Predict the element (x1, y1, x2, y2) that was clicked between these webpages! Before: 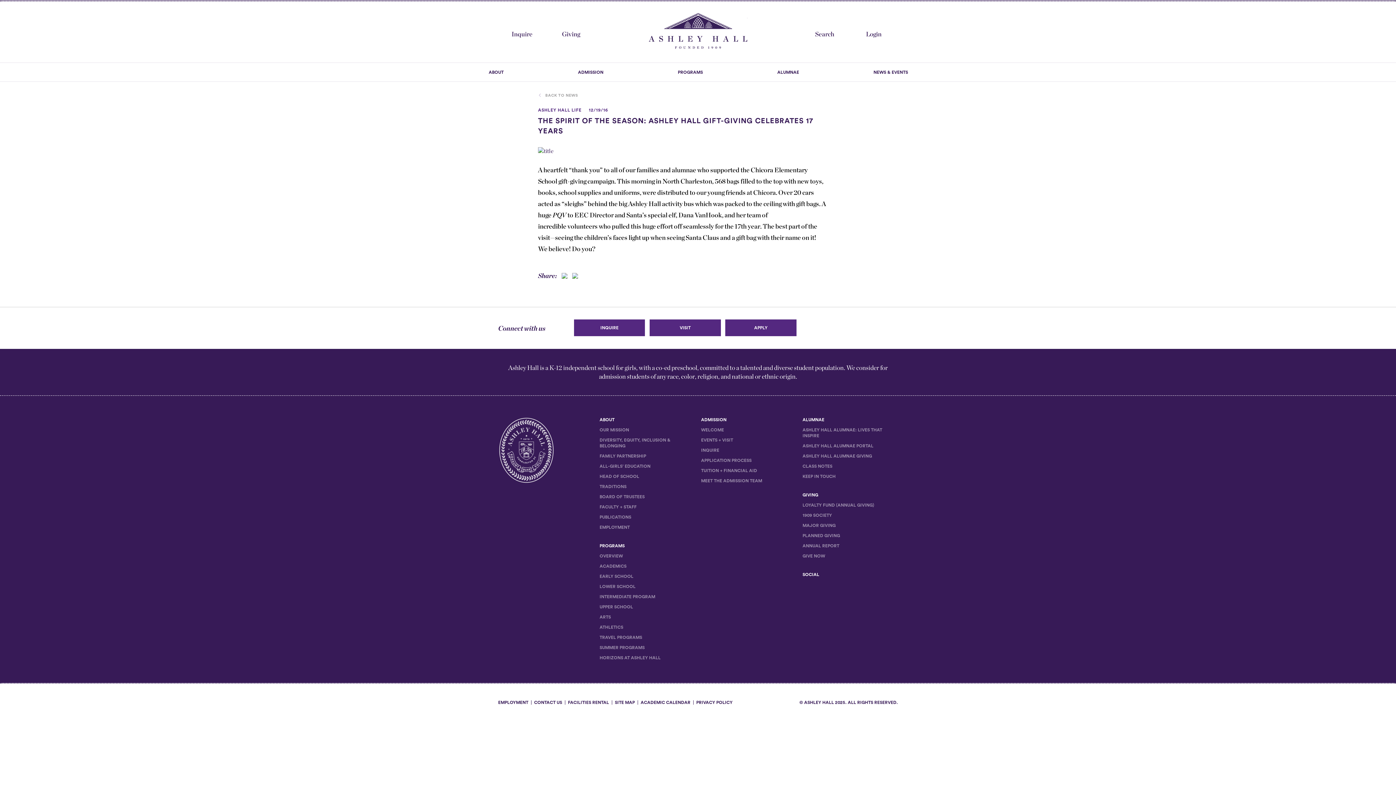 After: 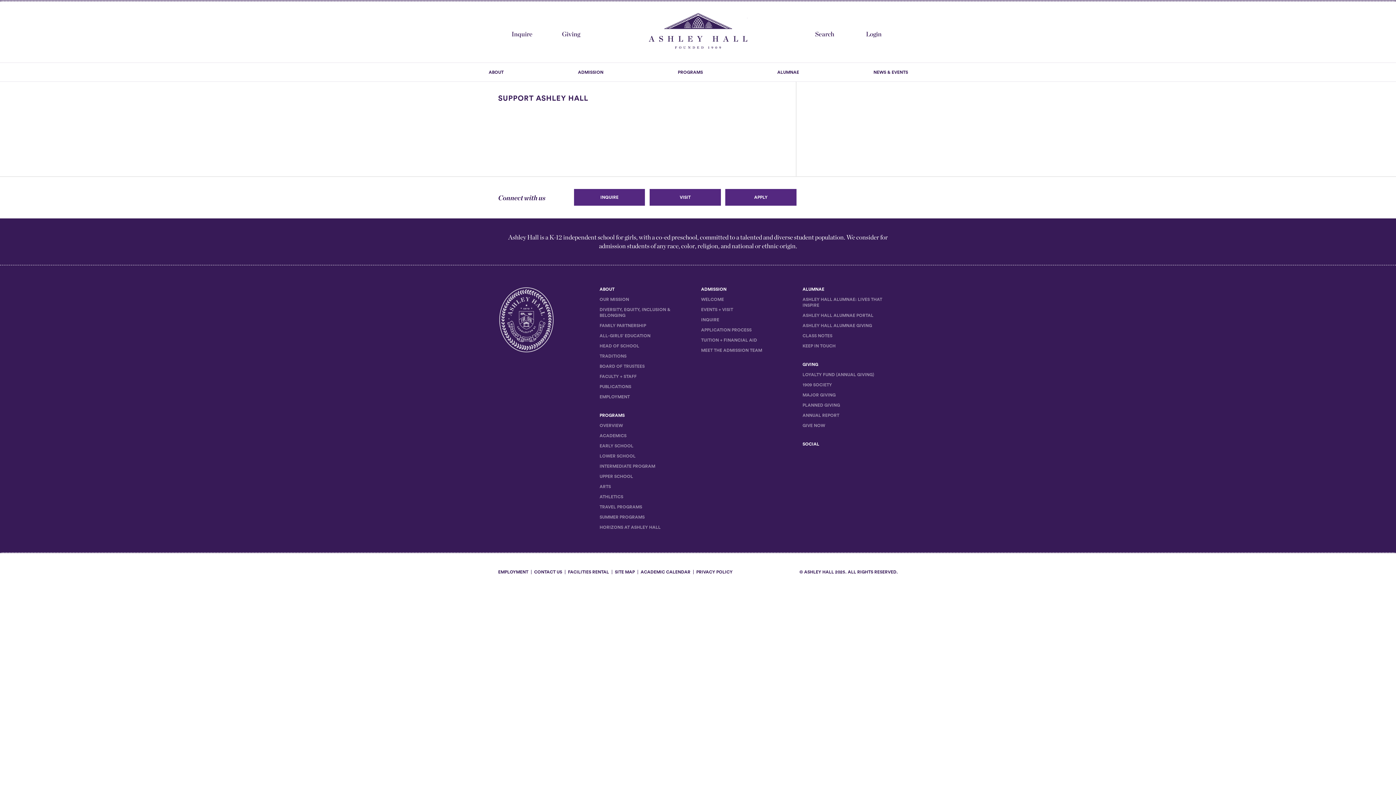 Action: label: ASHLEY HALL ALUMNAE GIVING bbox: (802, 454, 872, 458)